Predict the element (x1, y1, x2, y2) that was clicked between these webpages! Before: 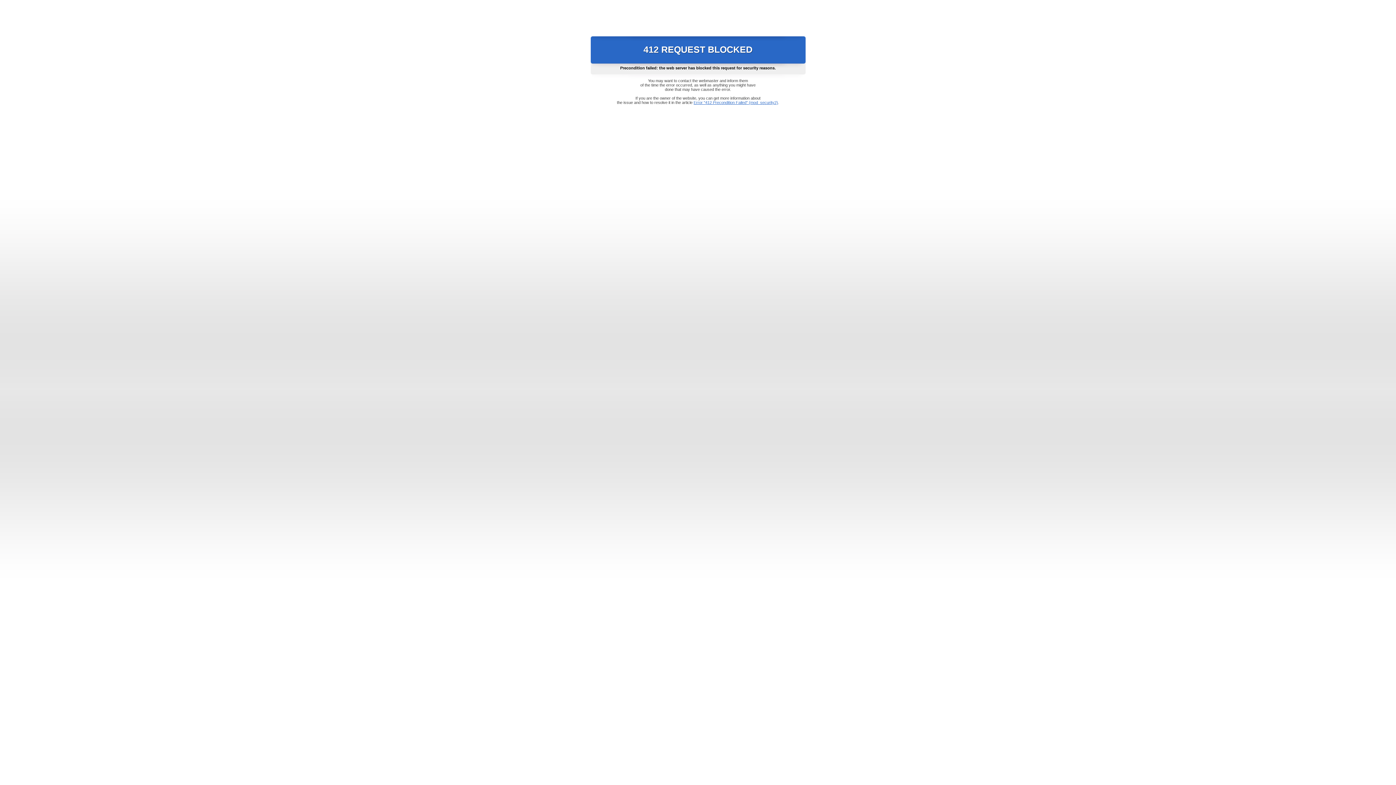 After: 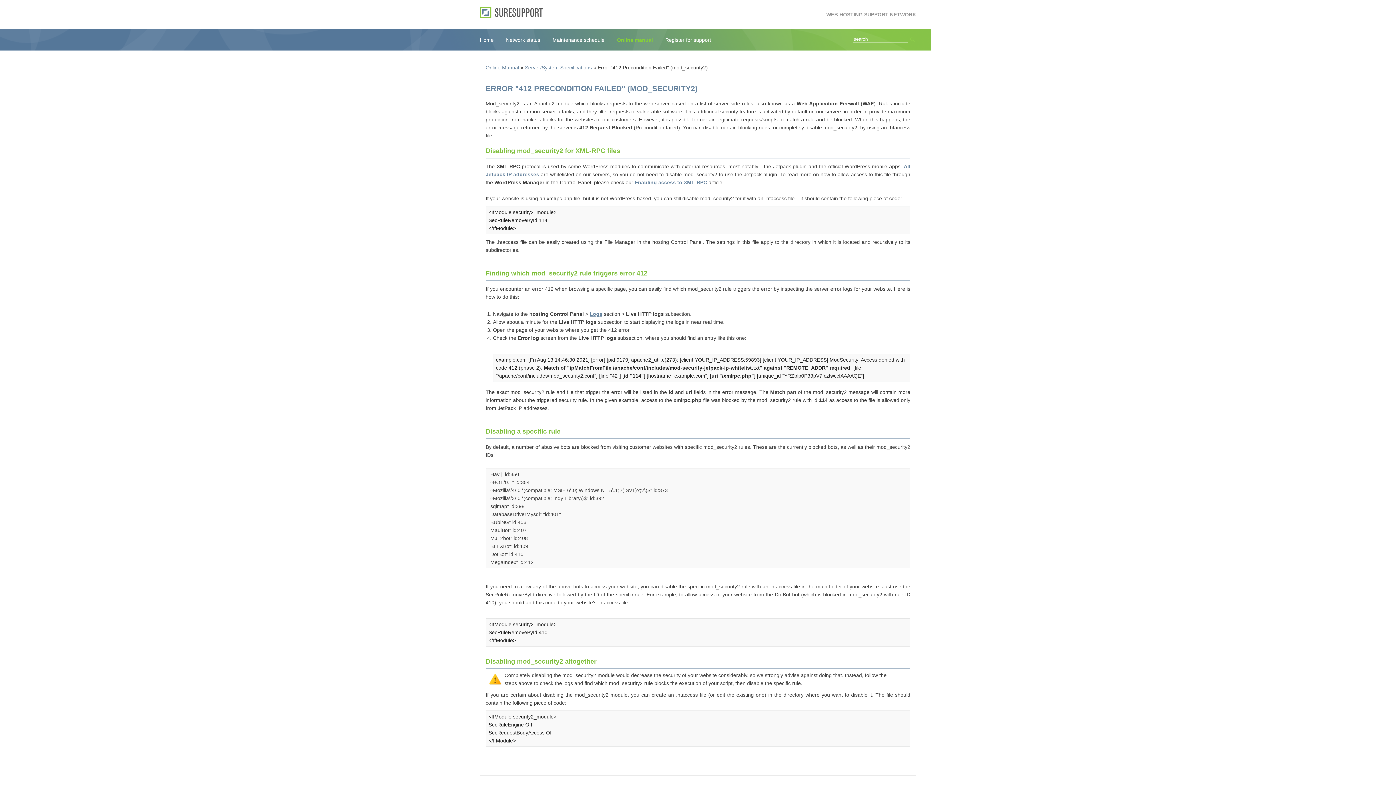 Action: label: Error "412 Precondition Failed" (mod_security2) bbox: (693, 100, 778, 104)